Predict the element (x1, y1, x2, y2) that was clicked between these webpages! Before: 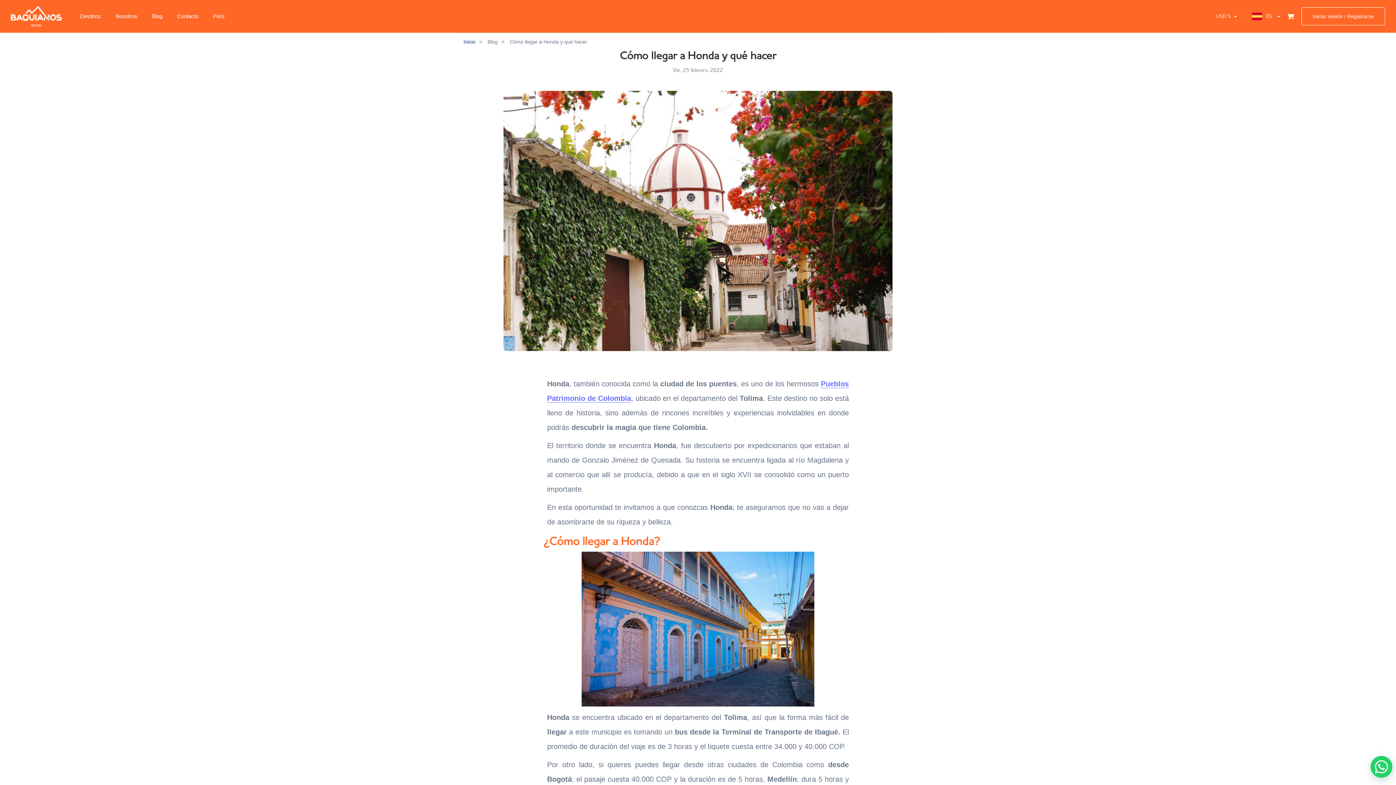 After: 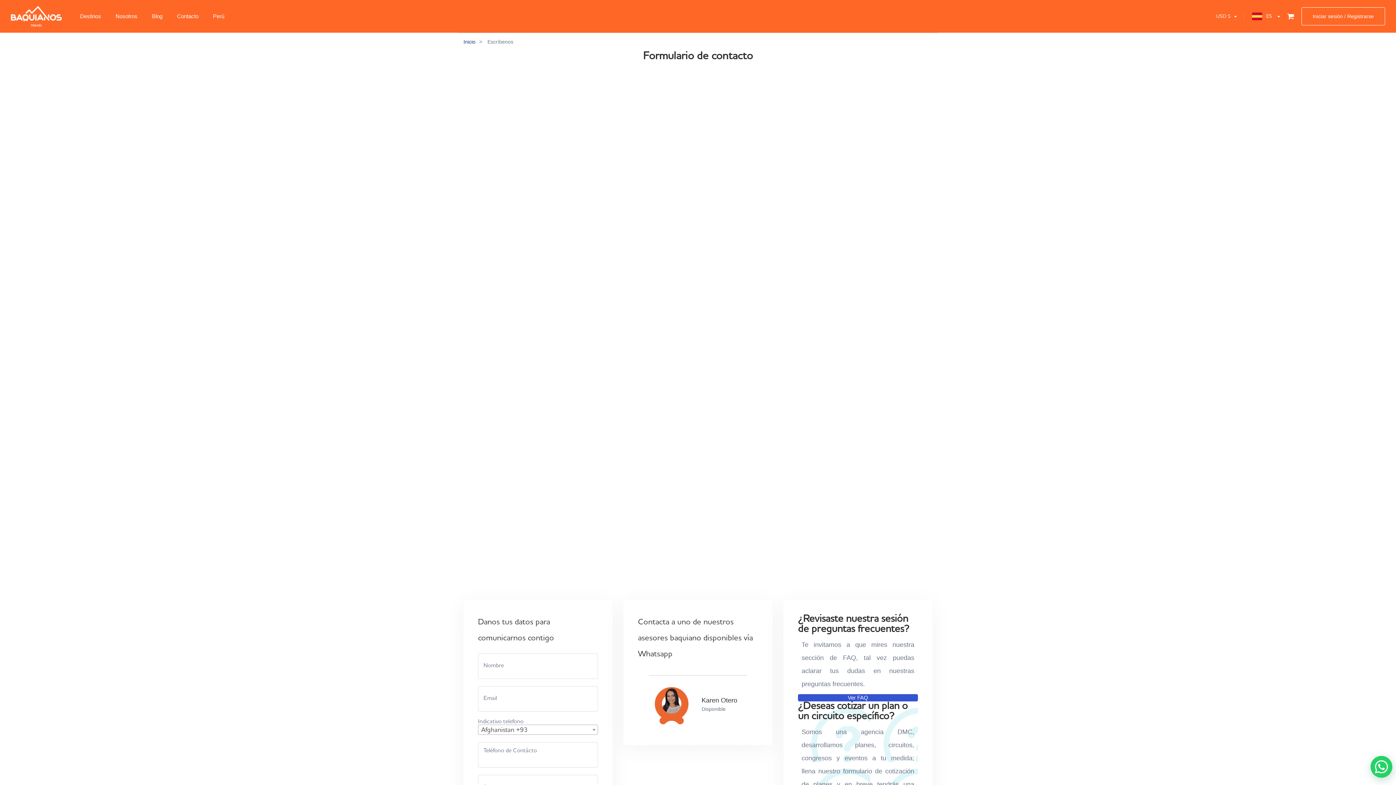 Action: label: Contacto bbox: (173, 10, 202, 21)